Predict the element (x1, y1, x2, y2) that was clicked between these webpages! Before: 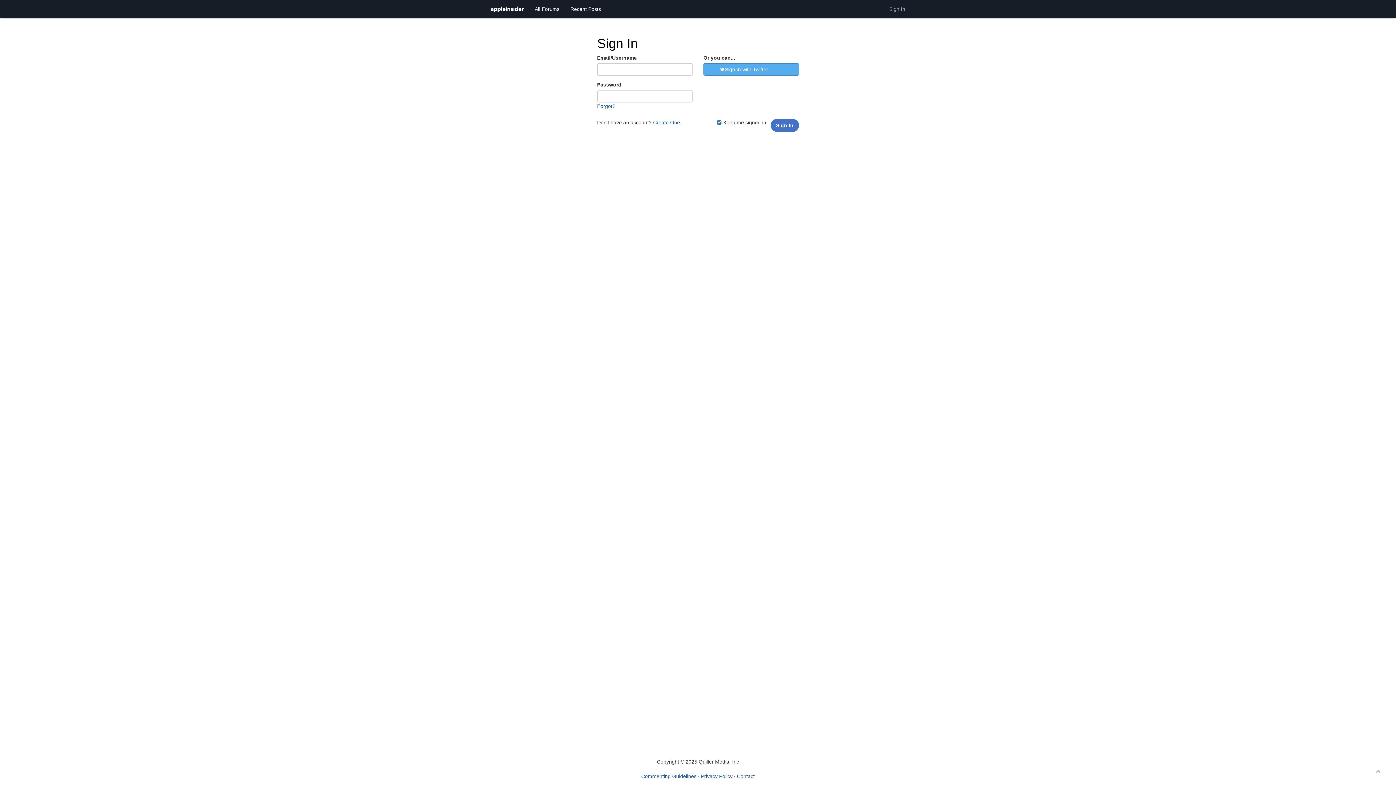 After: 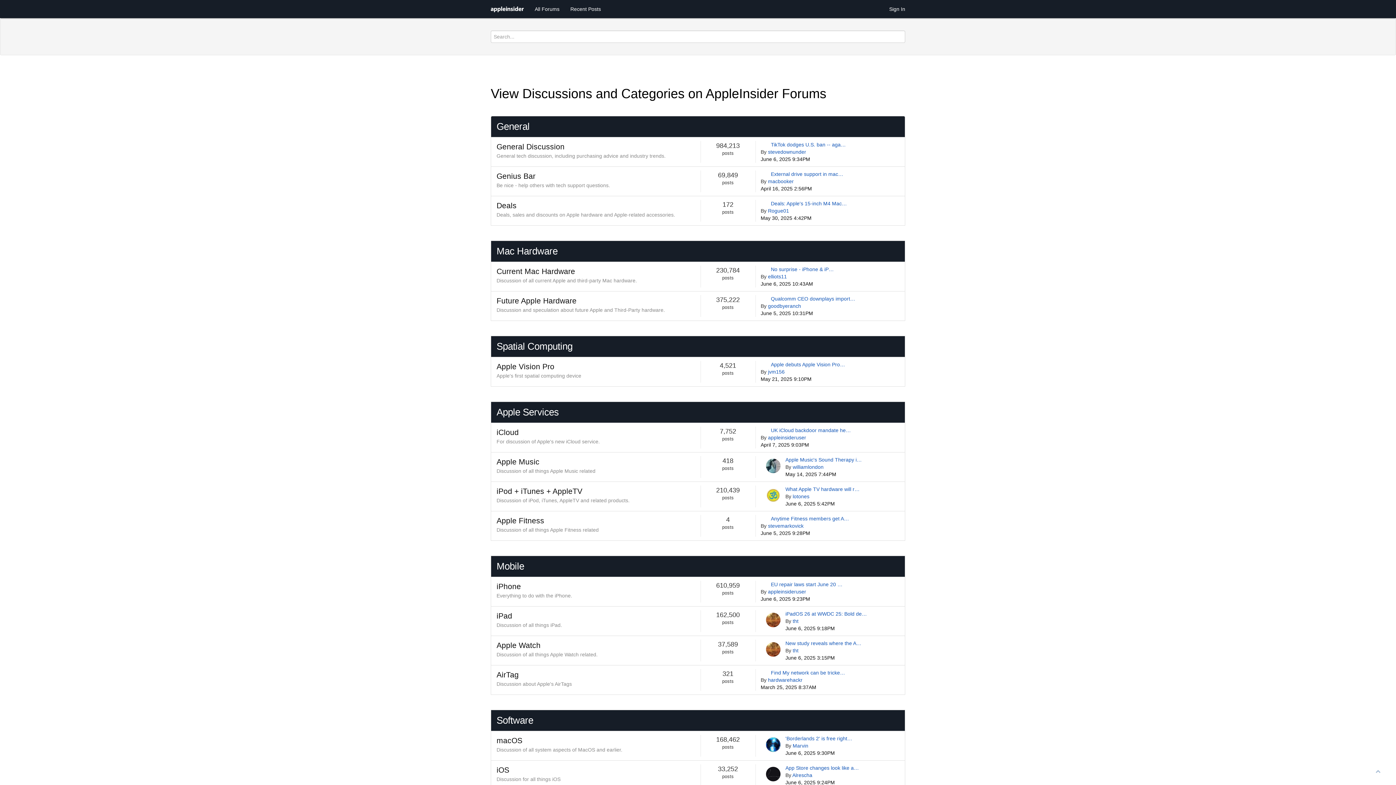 Action: bbox: (529, 0, 565, 18) label: All Forums